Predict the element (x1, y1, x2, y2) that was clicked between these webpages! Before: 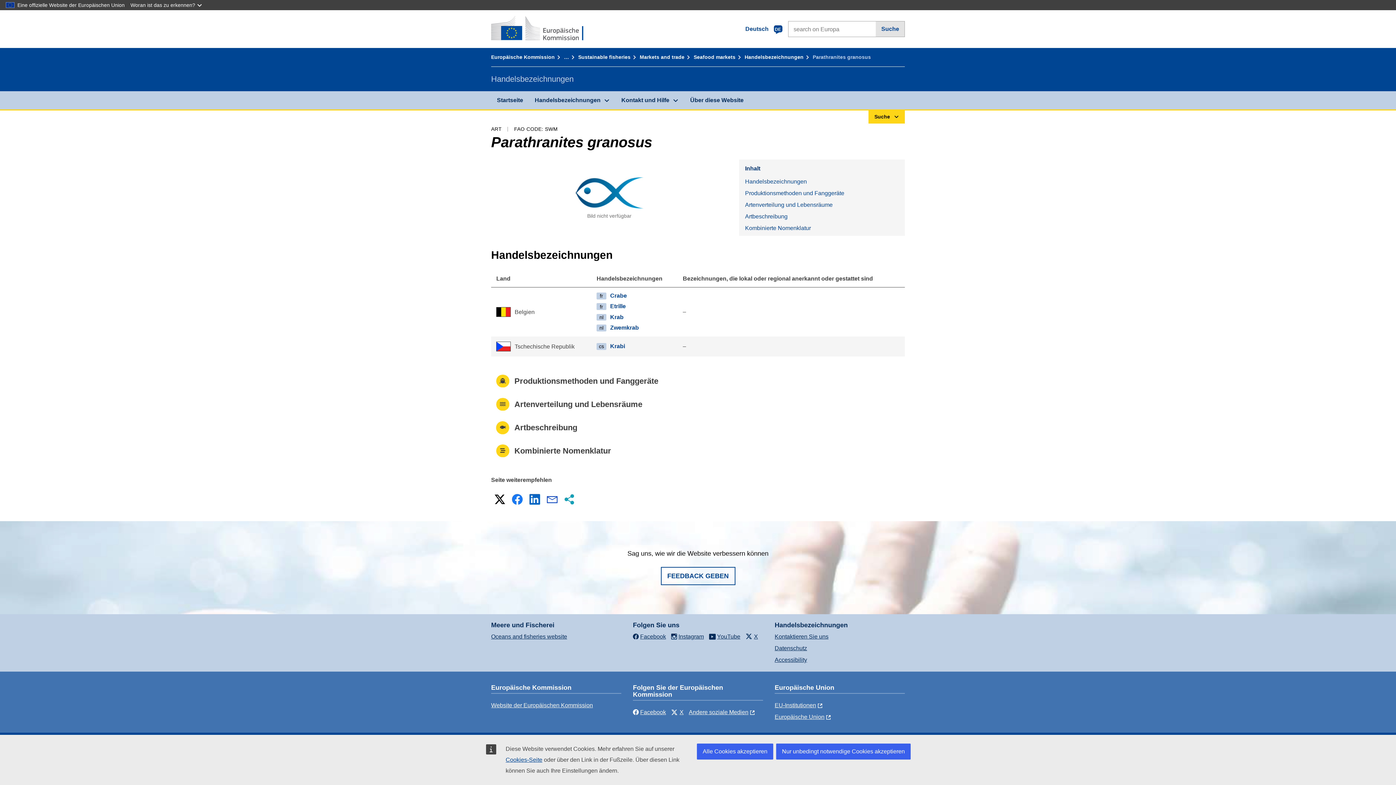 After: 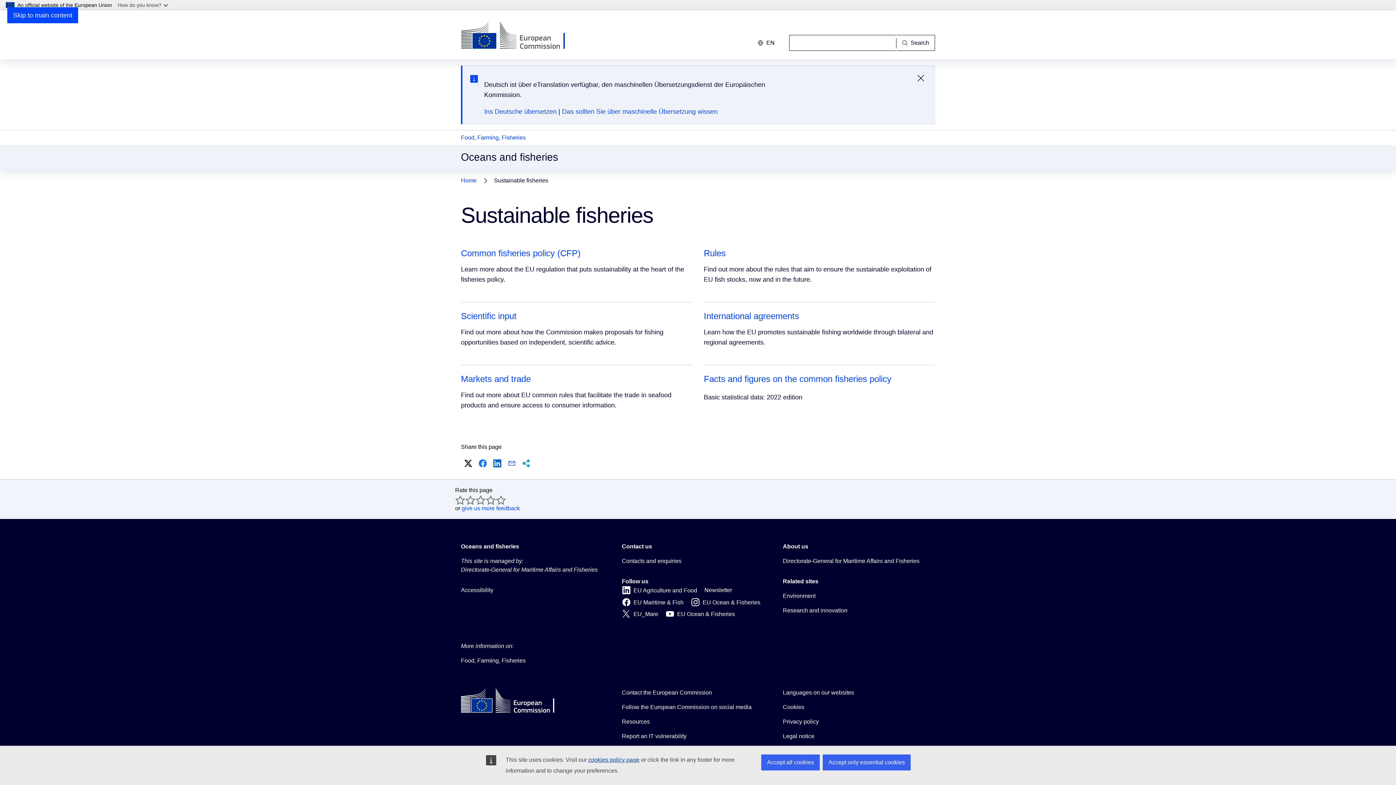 Action: label: Sustainable fisheries bbox: (578, 54, 638, 60)